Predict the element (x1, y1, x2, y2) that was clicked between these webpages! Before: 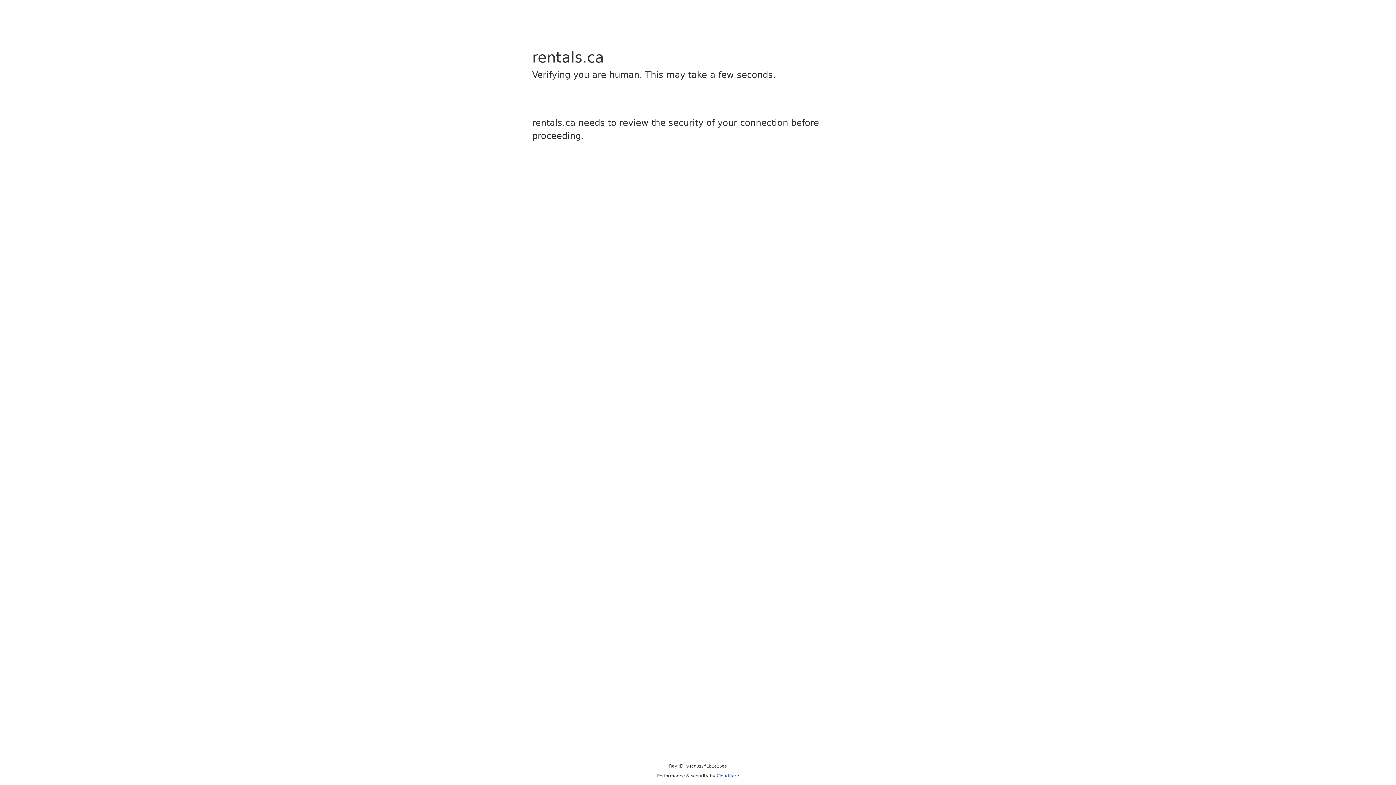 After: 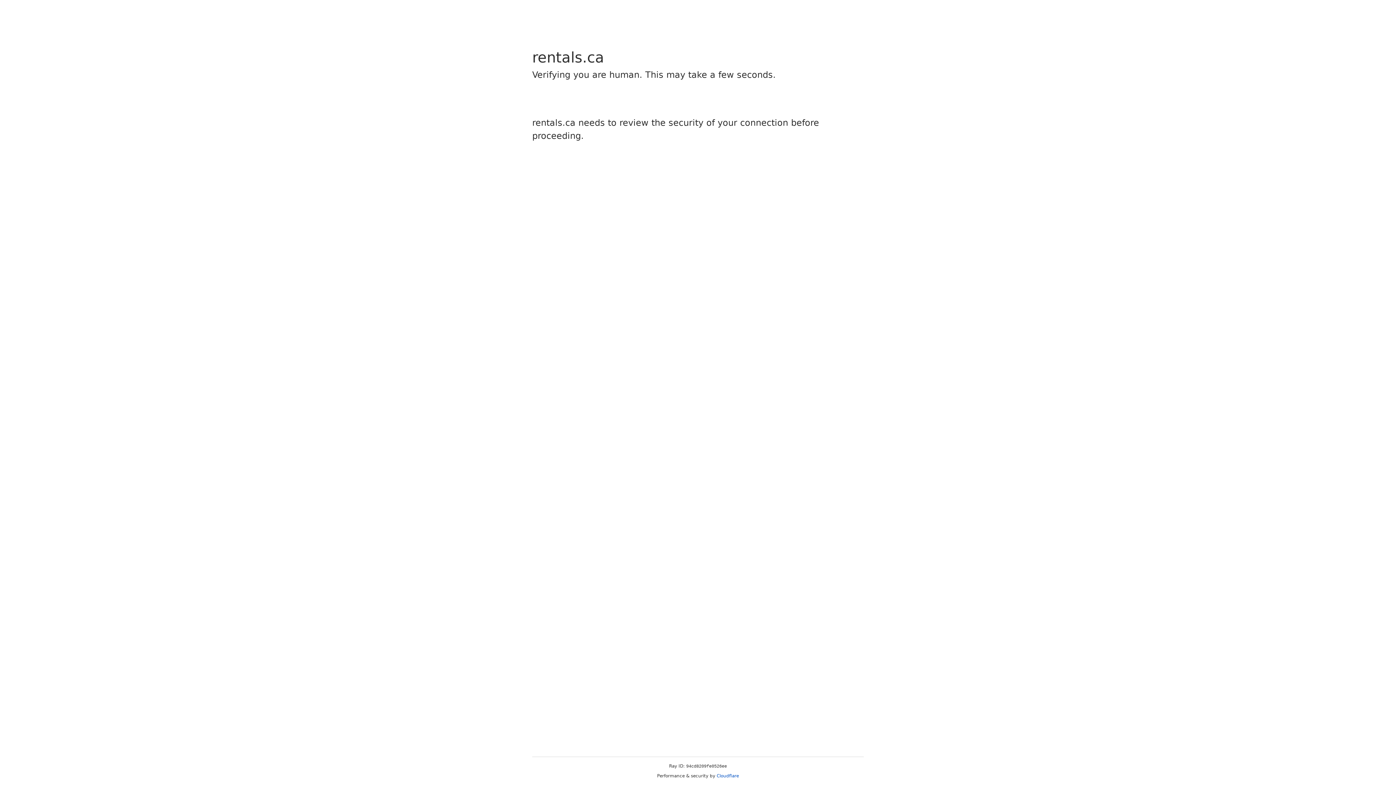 Action: bbox: (716, 773, 739, 778) label: Cloudflare